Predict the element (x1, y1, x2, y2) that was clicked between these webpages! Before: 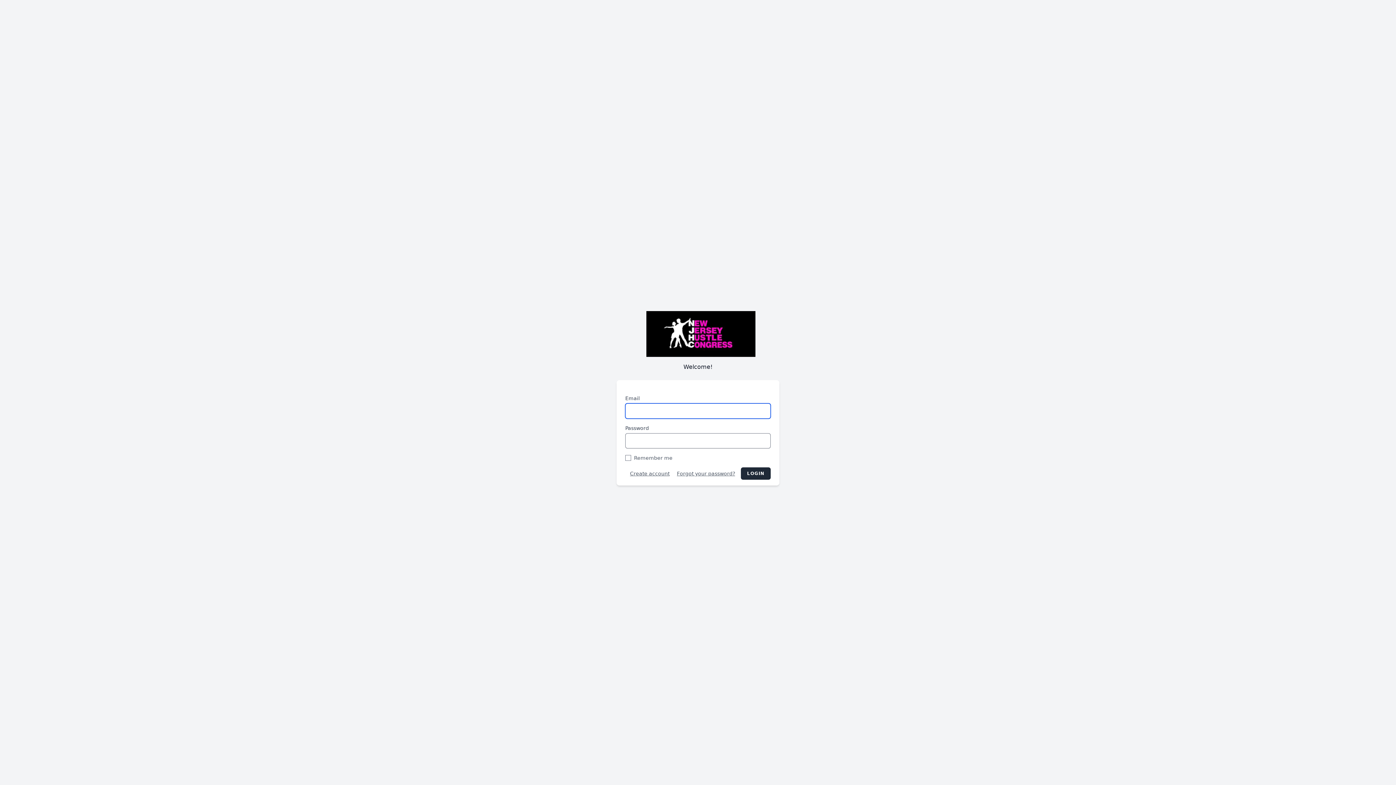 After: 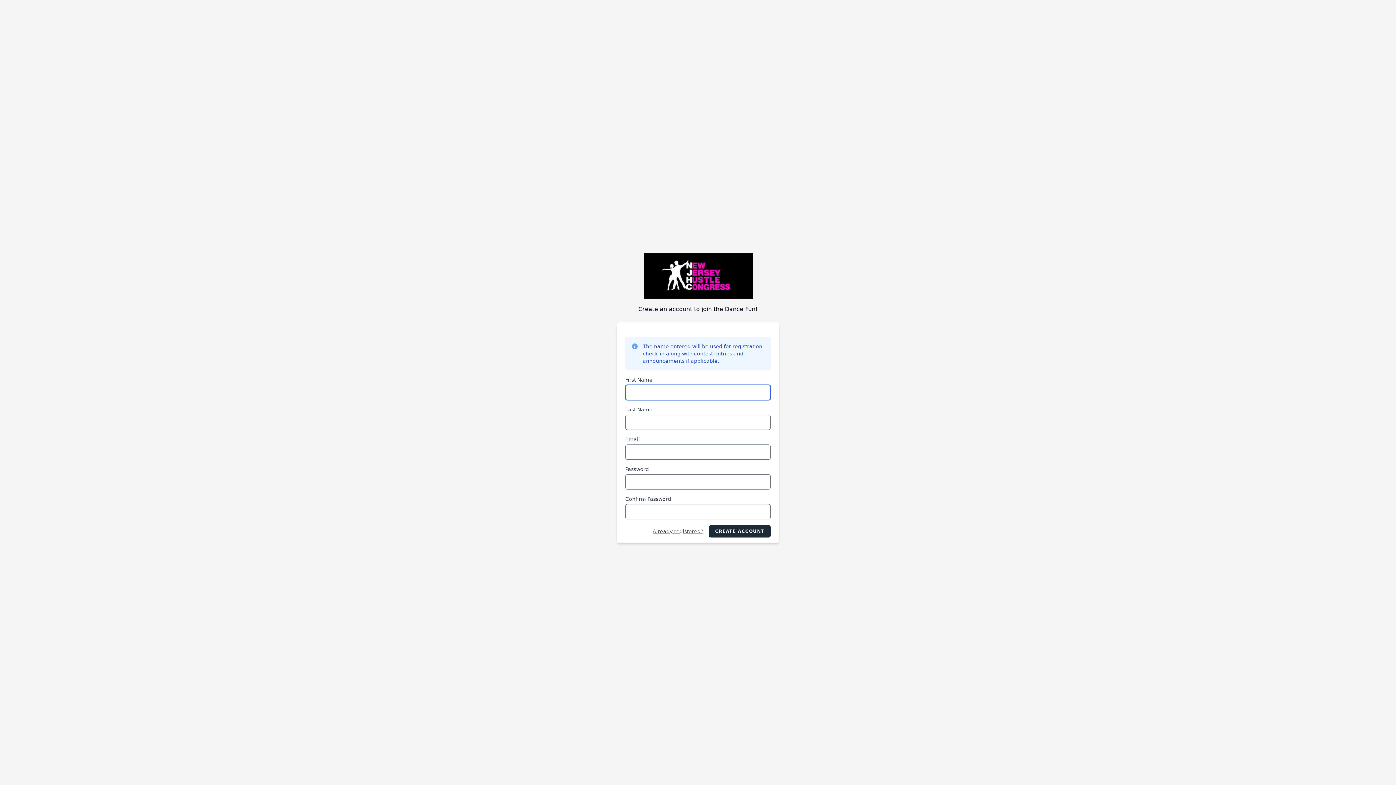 Action: label: Create account bbox: (630, 470, 669, 477)